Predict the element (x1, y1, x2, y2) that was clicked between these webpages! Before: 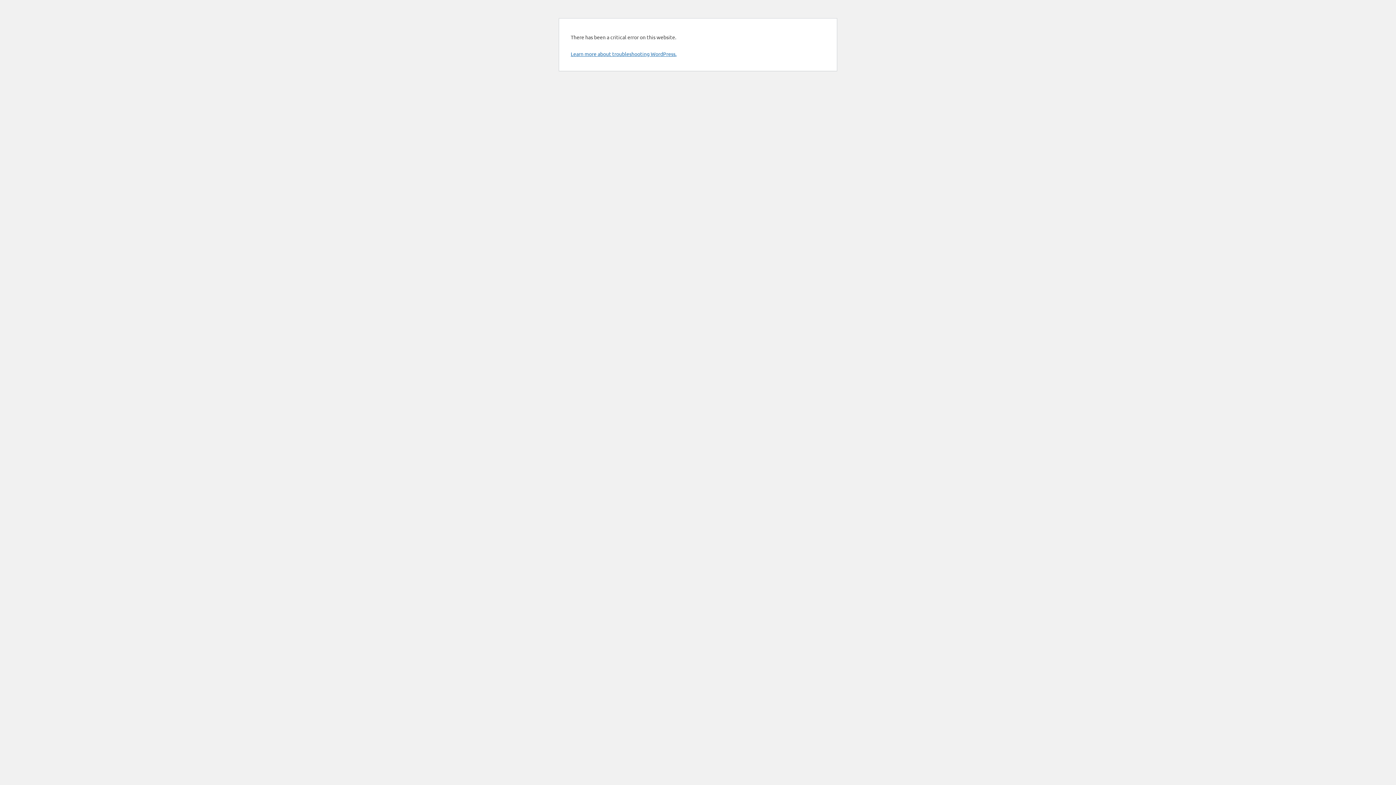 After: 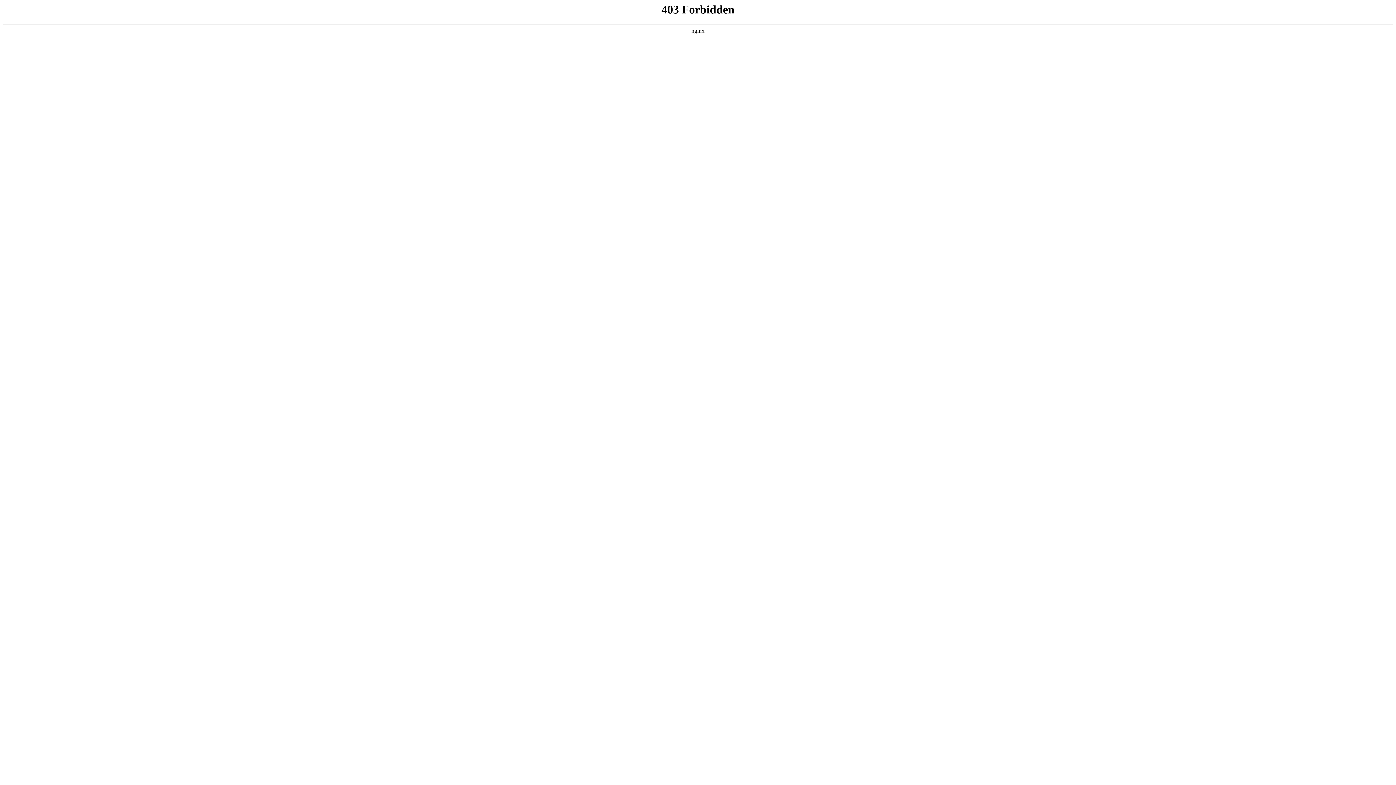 Action: bbox: (570, 50, 676, 57) label: Learn more about troubleshooting WordPress.